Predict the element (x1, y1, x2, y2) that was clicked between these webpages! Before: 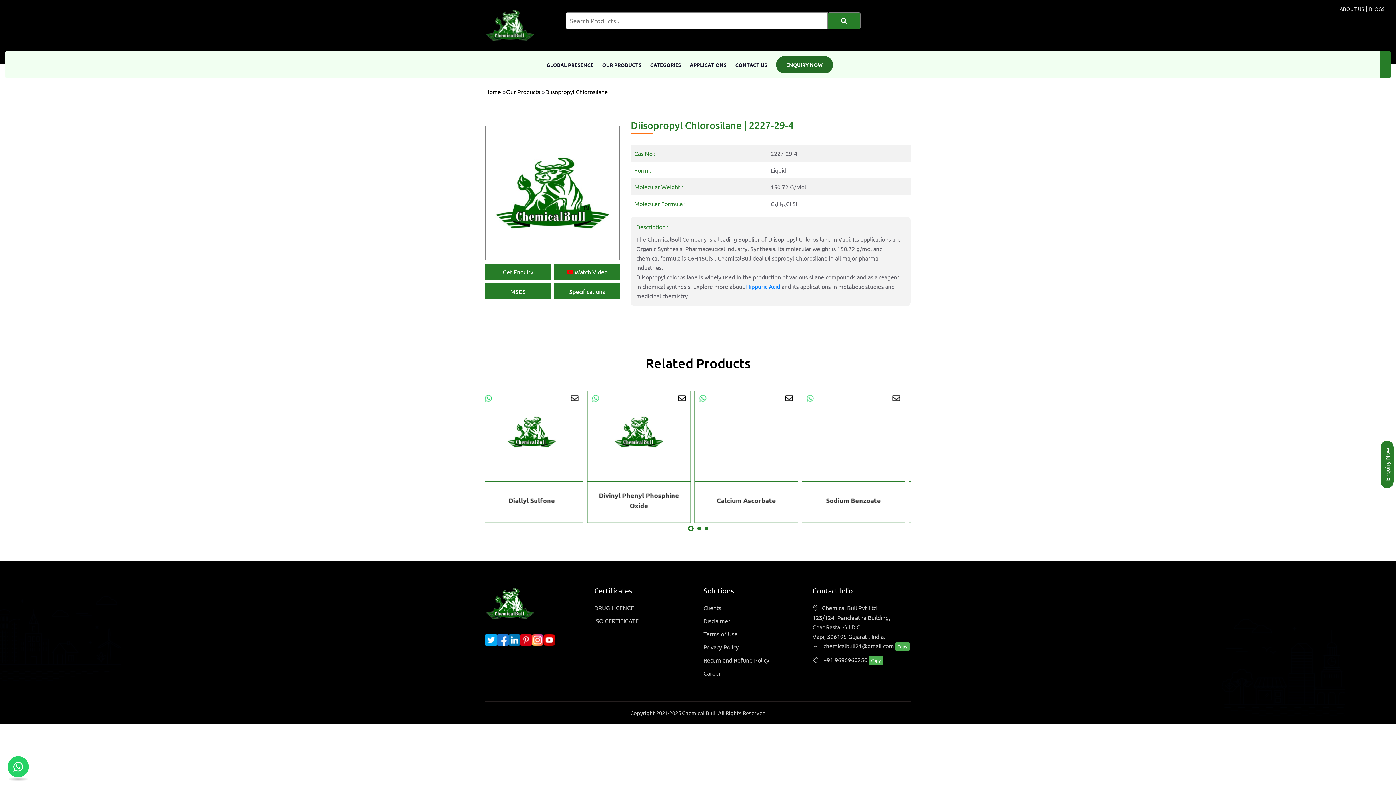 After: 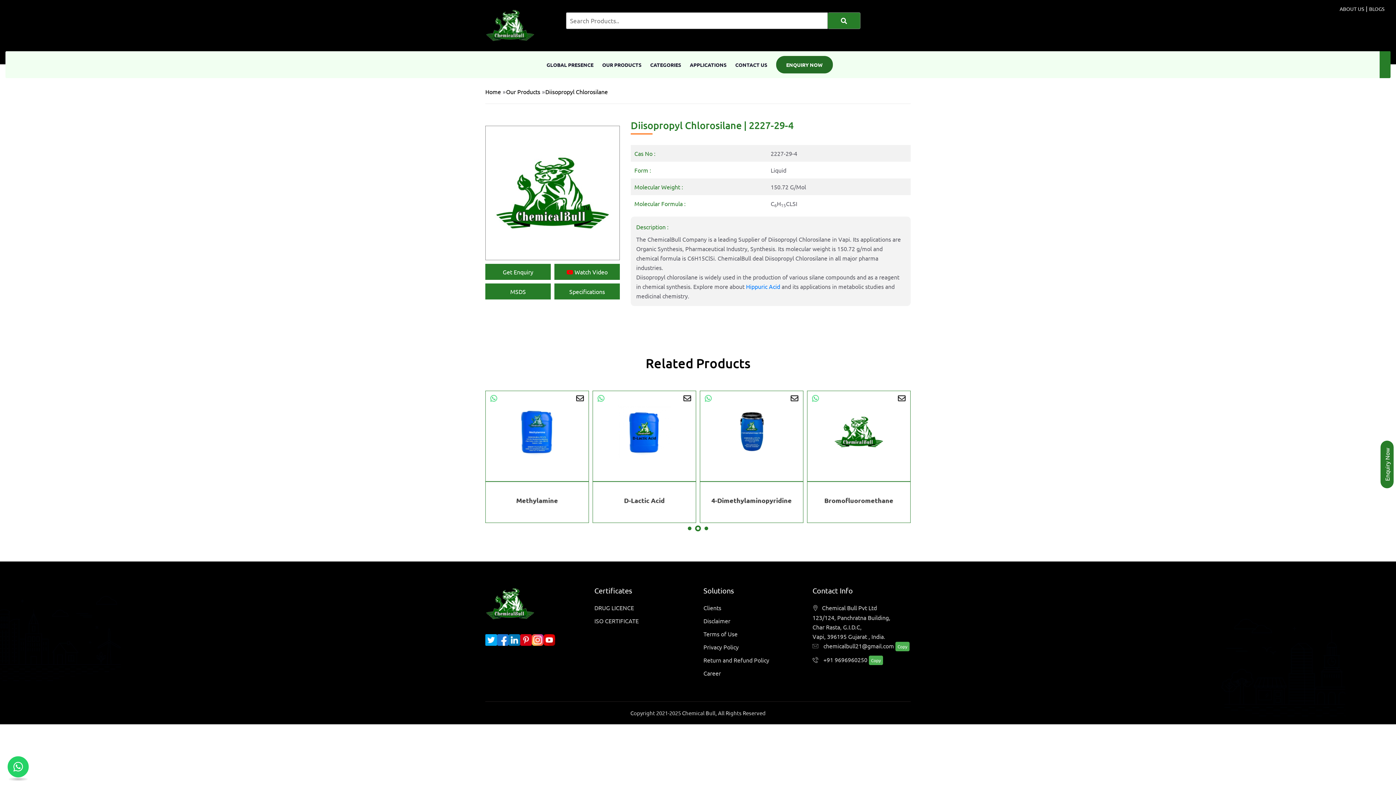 Action: bbox: (508, 634, 520, 646)